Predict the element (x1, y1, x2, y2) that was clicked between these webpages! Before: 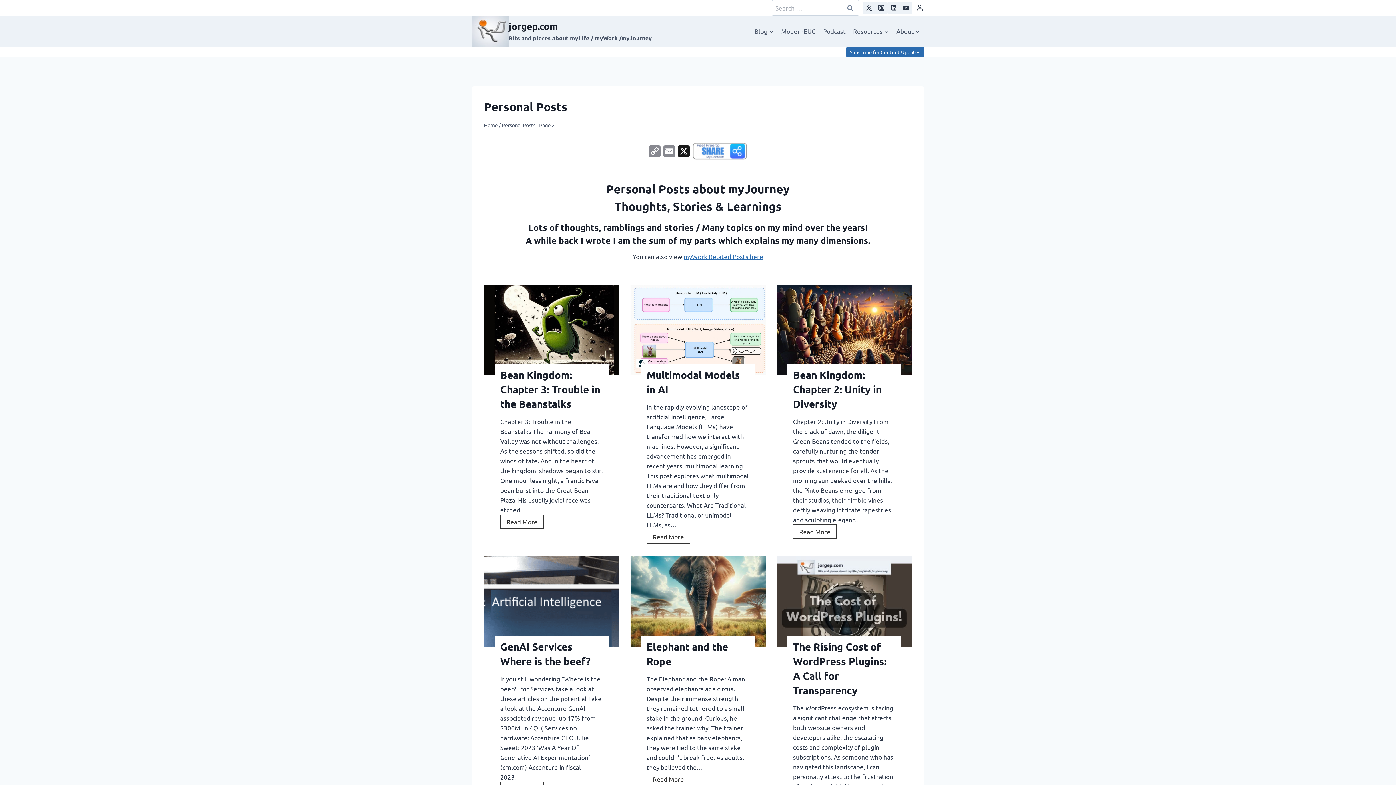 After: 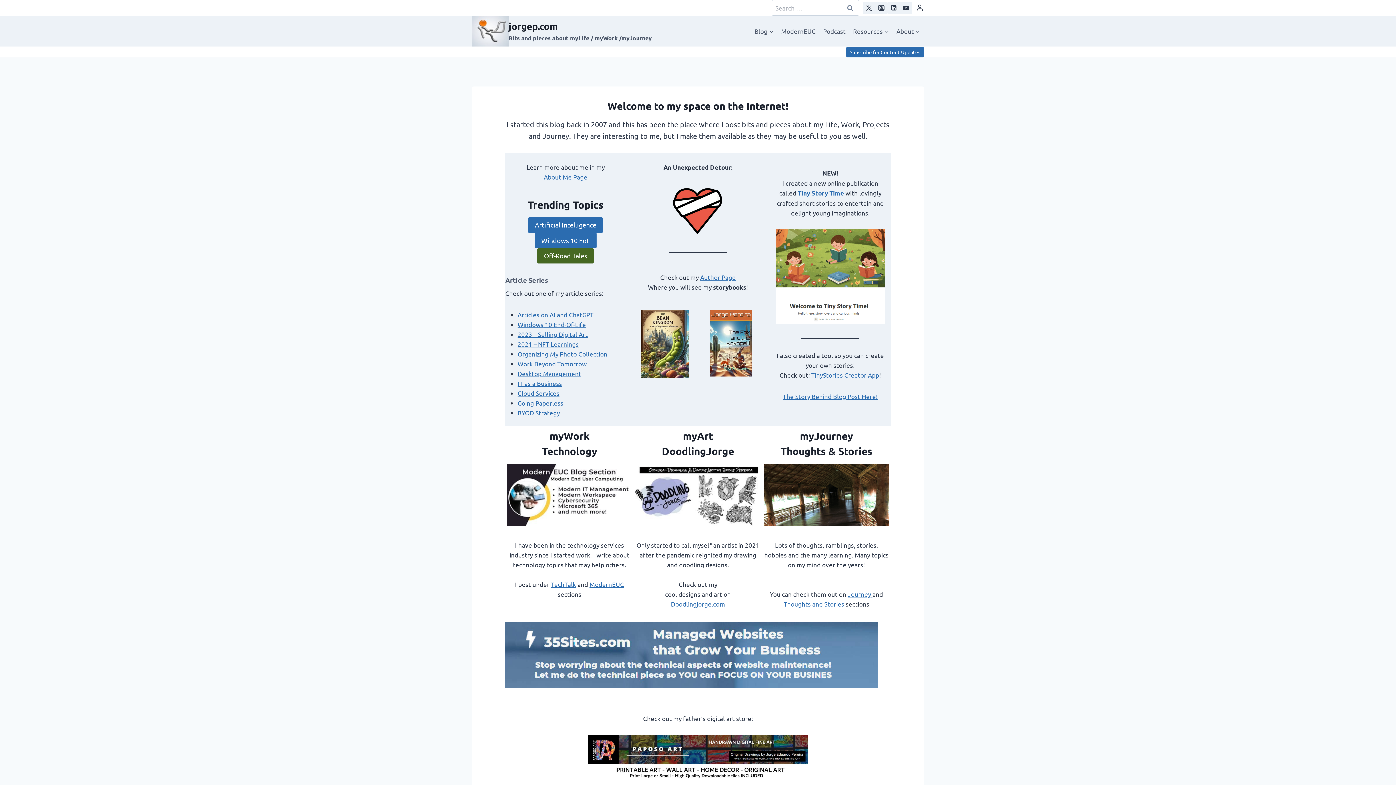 Action: bbox: (484, 121, 497, 128) label: Home